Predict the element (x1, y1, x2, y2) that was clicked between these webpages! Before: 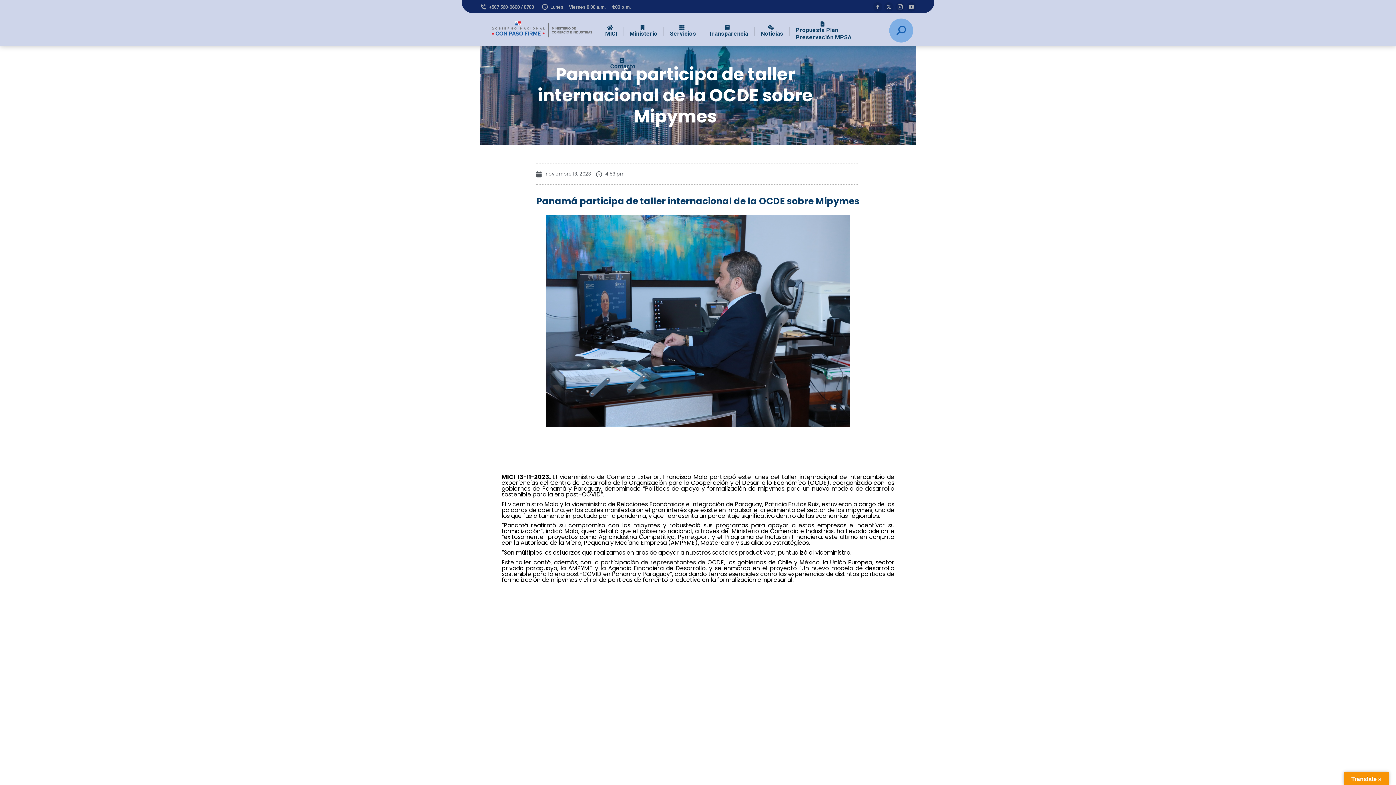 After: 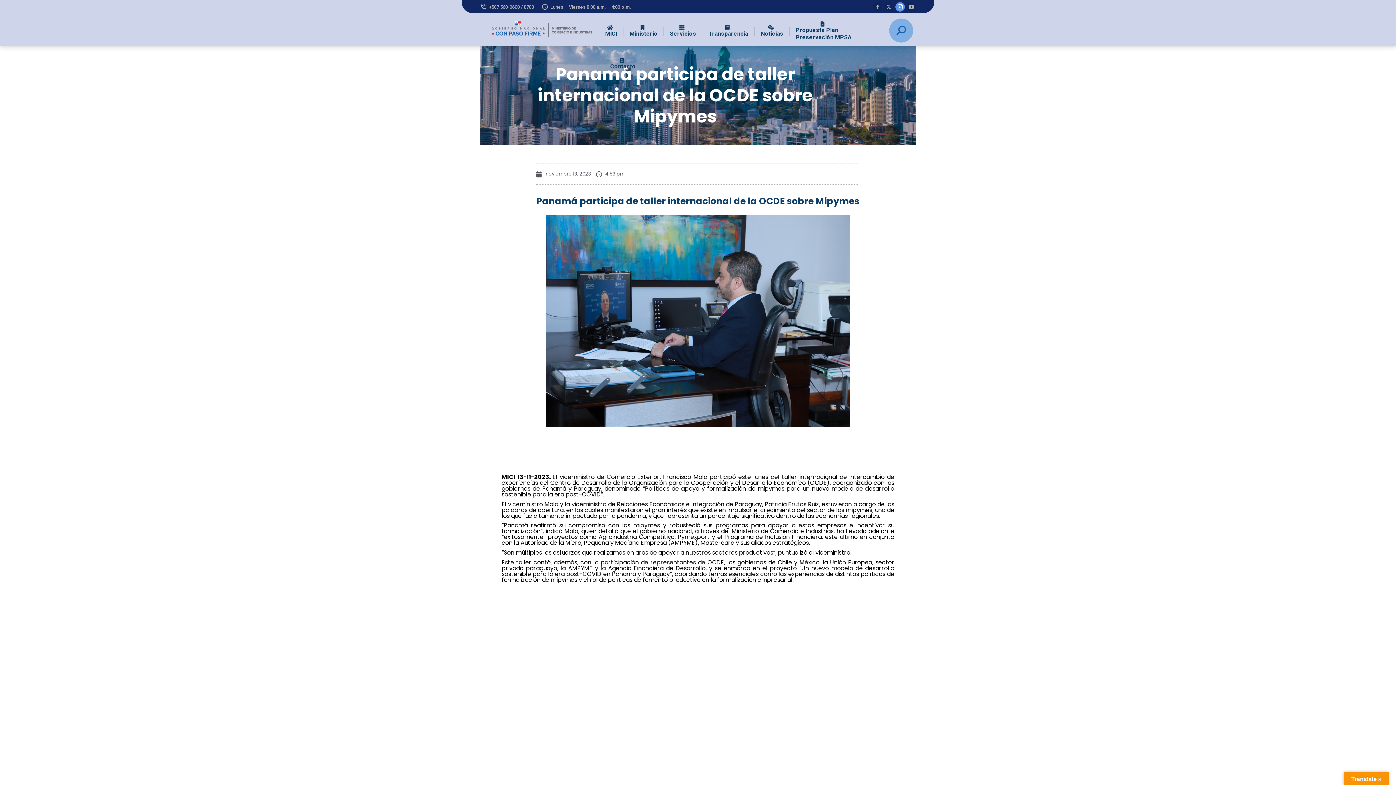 Action: label: Instagram page opens in new window bbox: (895, 2, 905, 11)